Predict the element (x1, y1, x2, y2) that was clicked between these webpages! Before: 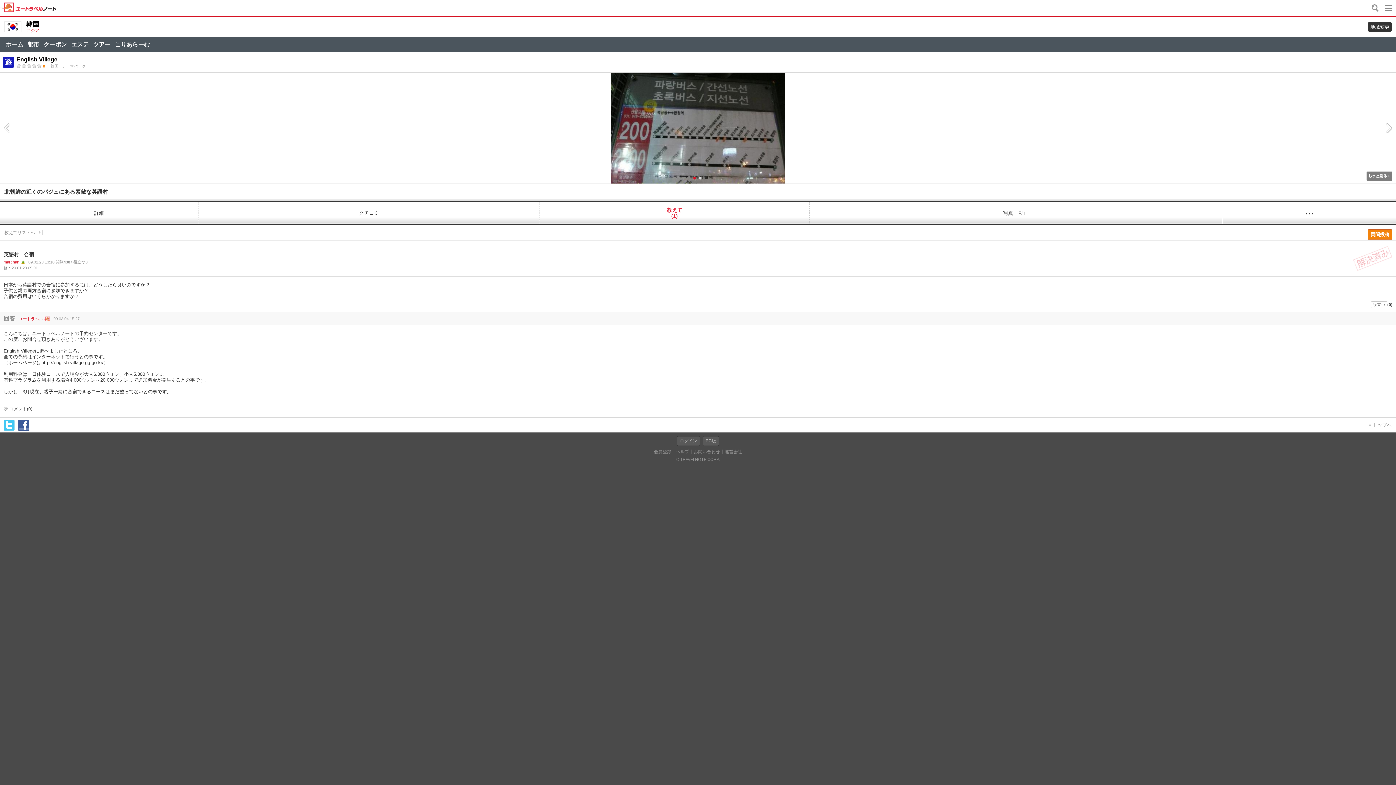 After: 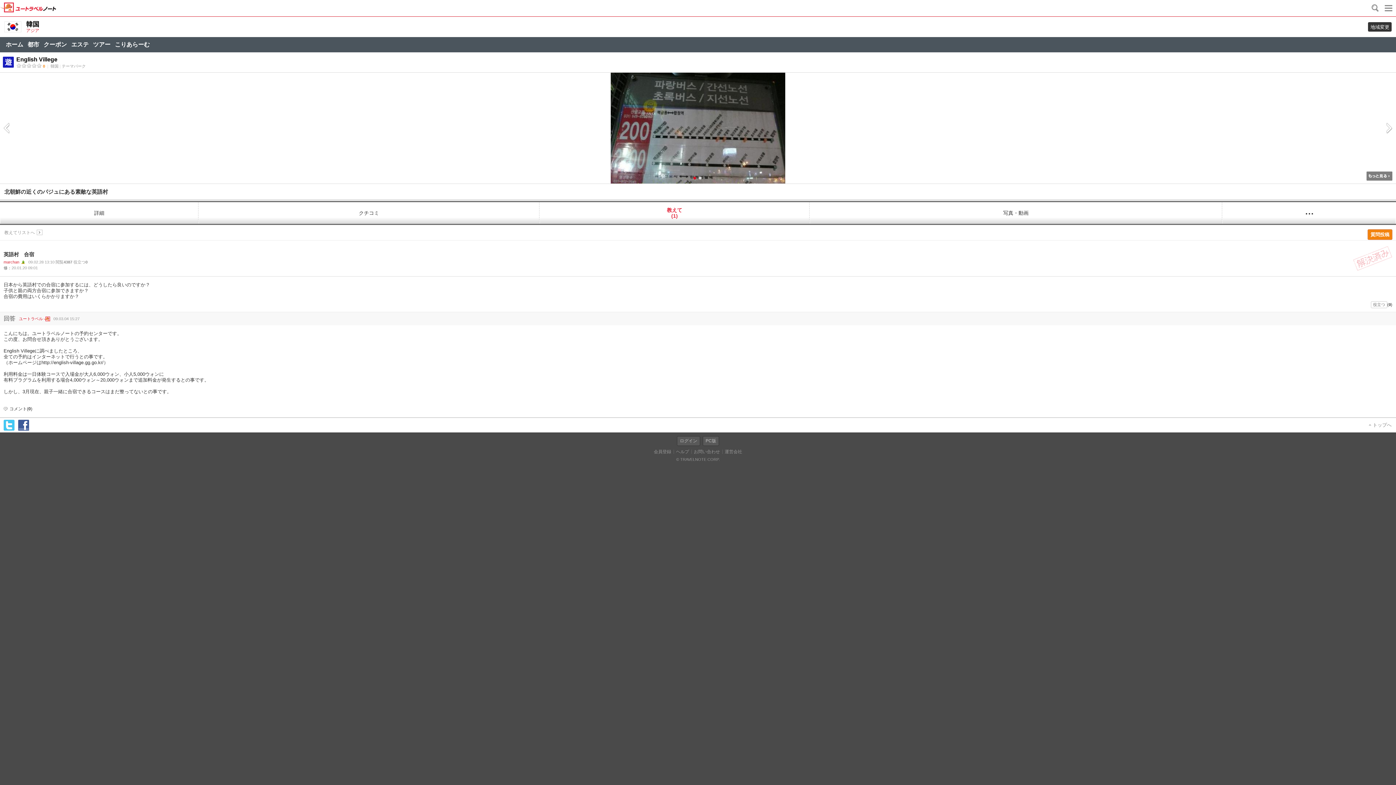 Action: bbox: (18, 426, 29, 432)